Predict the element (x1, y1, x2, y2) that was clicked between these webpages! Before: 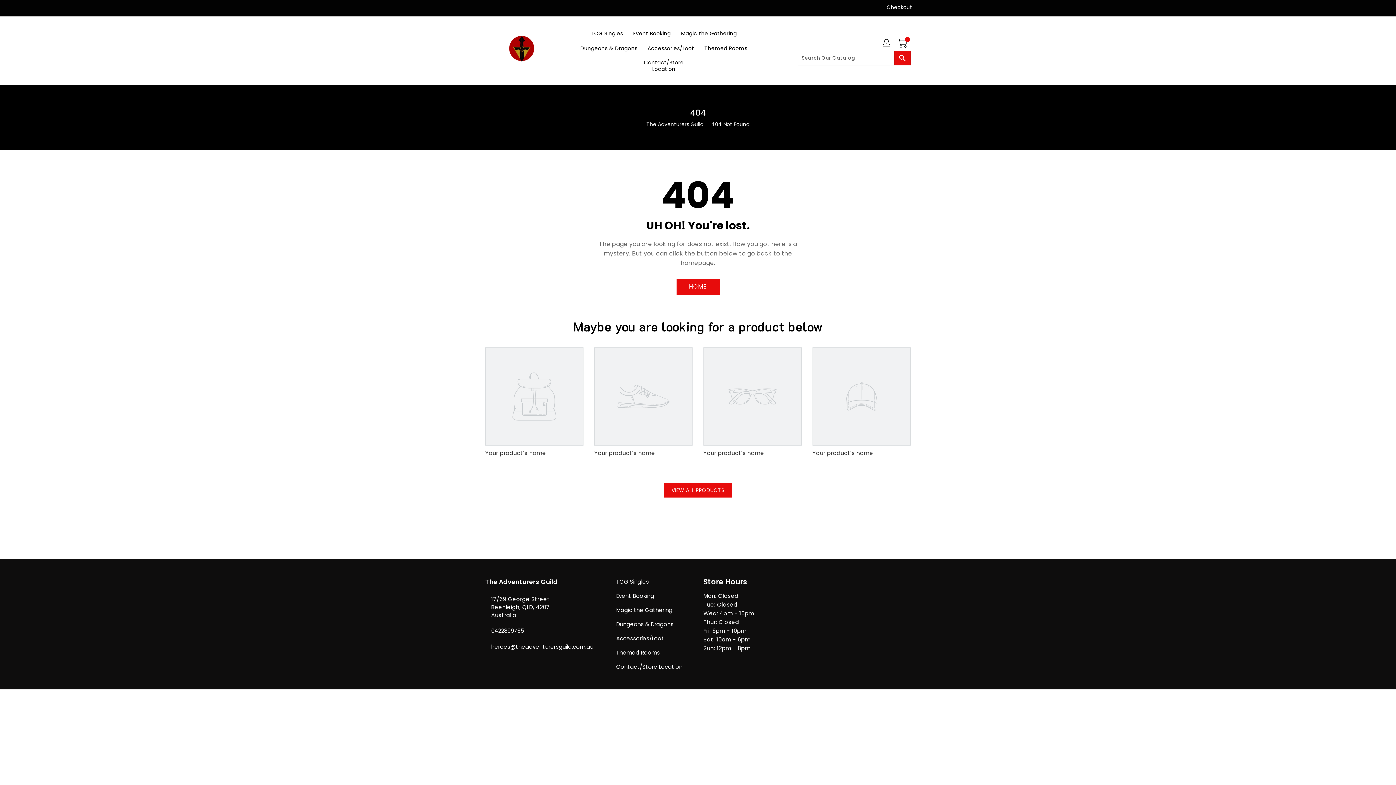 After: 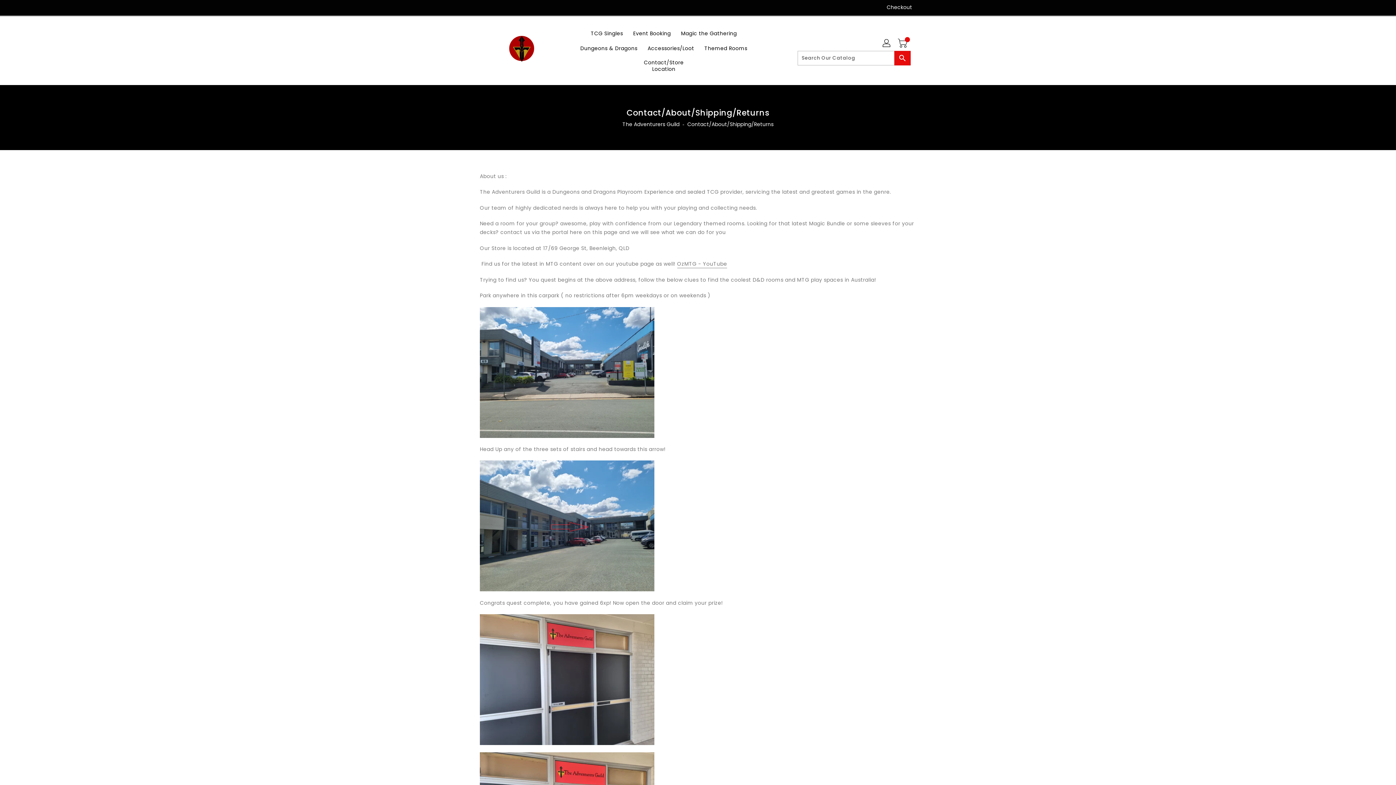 Action: bbox: (616, 662, 692, 671) label: Contact/Store Location